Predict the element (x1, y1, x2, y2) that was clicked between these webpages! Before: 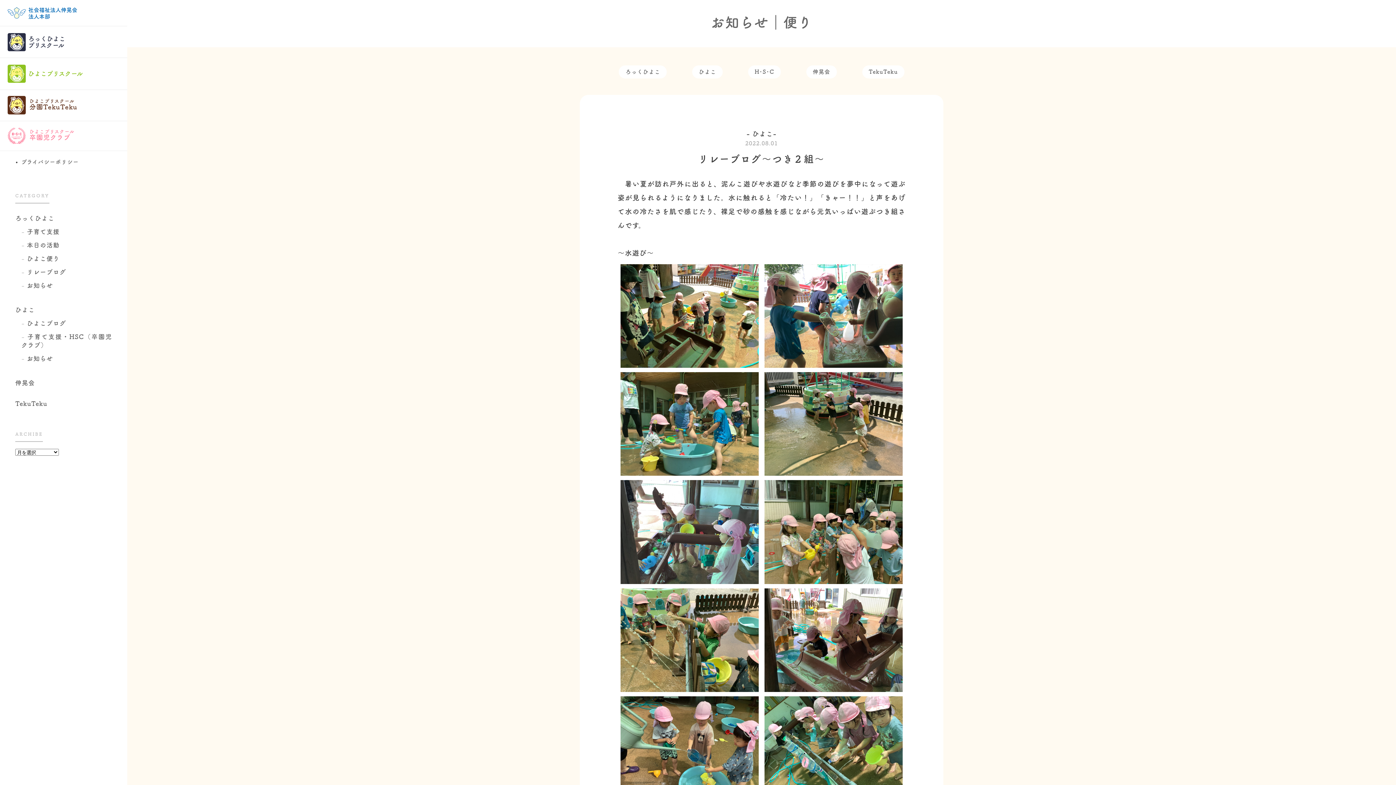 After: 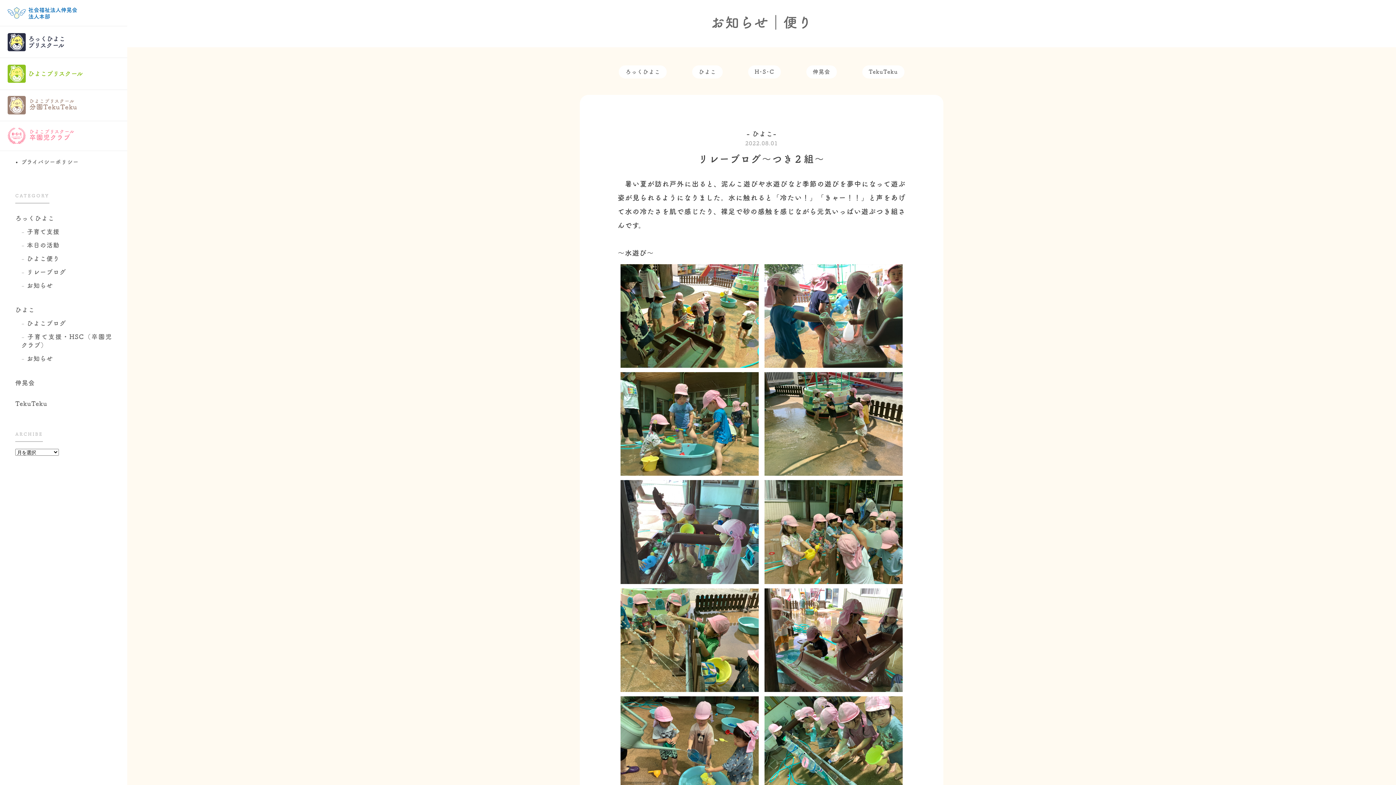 Action: label: ひよこプリスクール
分園TekuTeku bbox: (7, 92, 122, 114)